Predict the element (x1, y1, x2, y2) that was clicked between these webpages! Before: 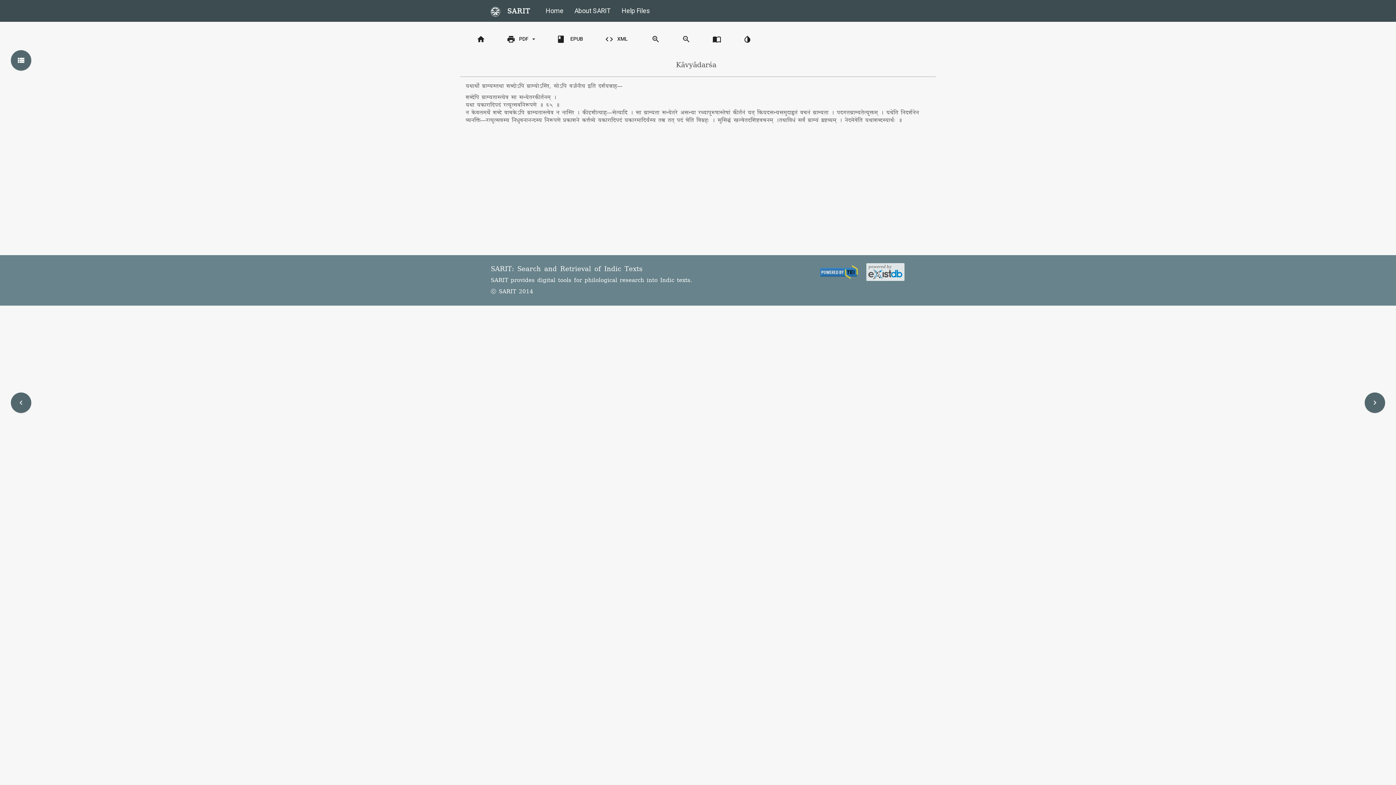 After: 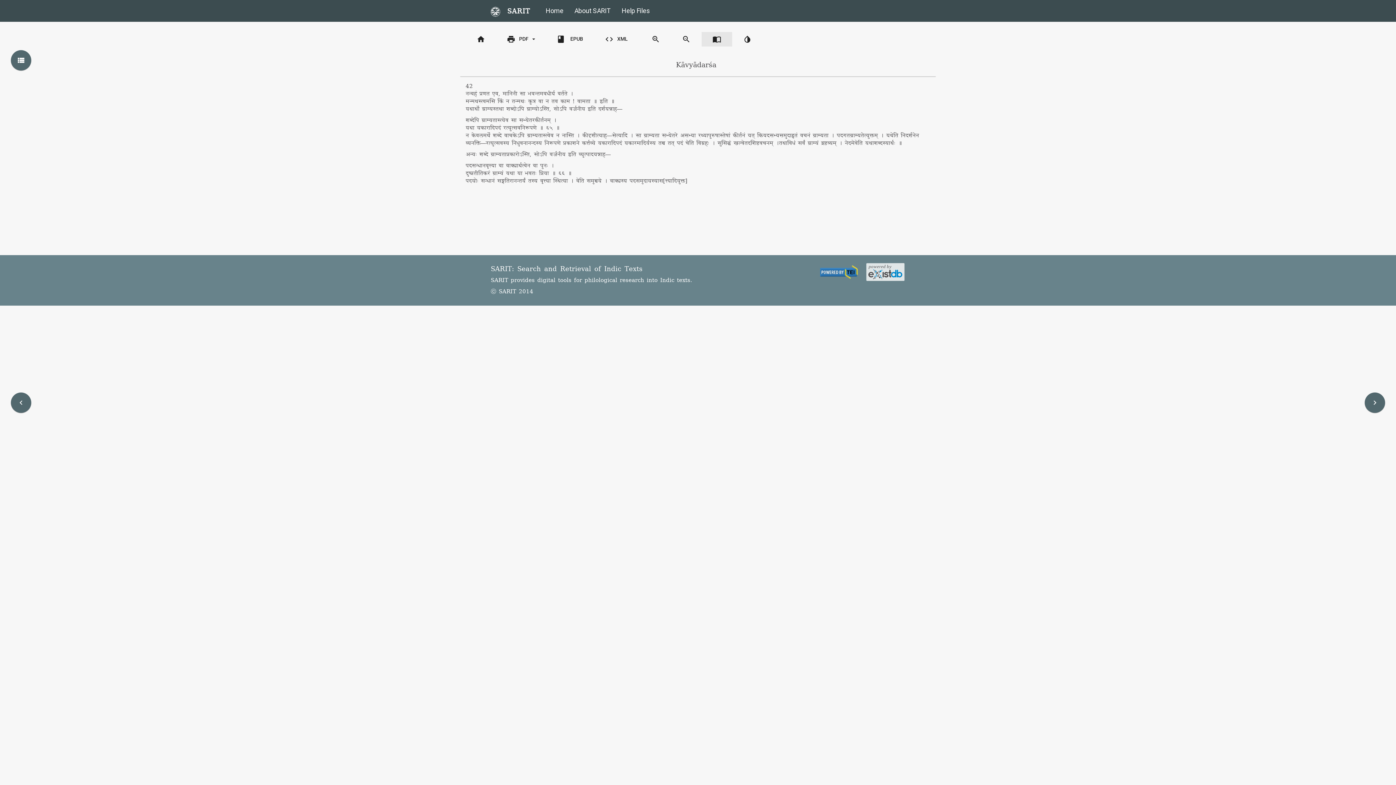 Action: label: import_contacts bbox: (701, 32, 732, 46)